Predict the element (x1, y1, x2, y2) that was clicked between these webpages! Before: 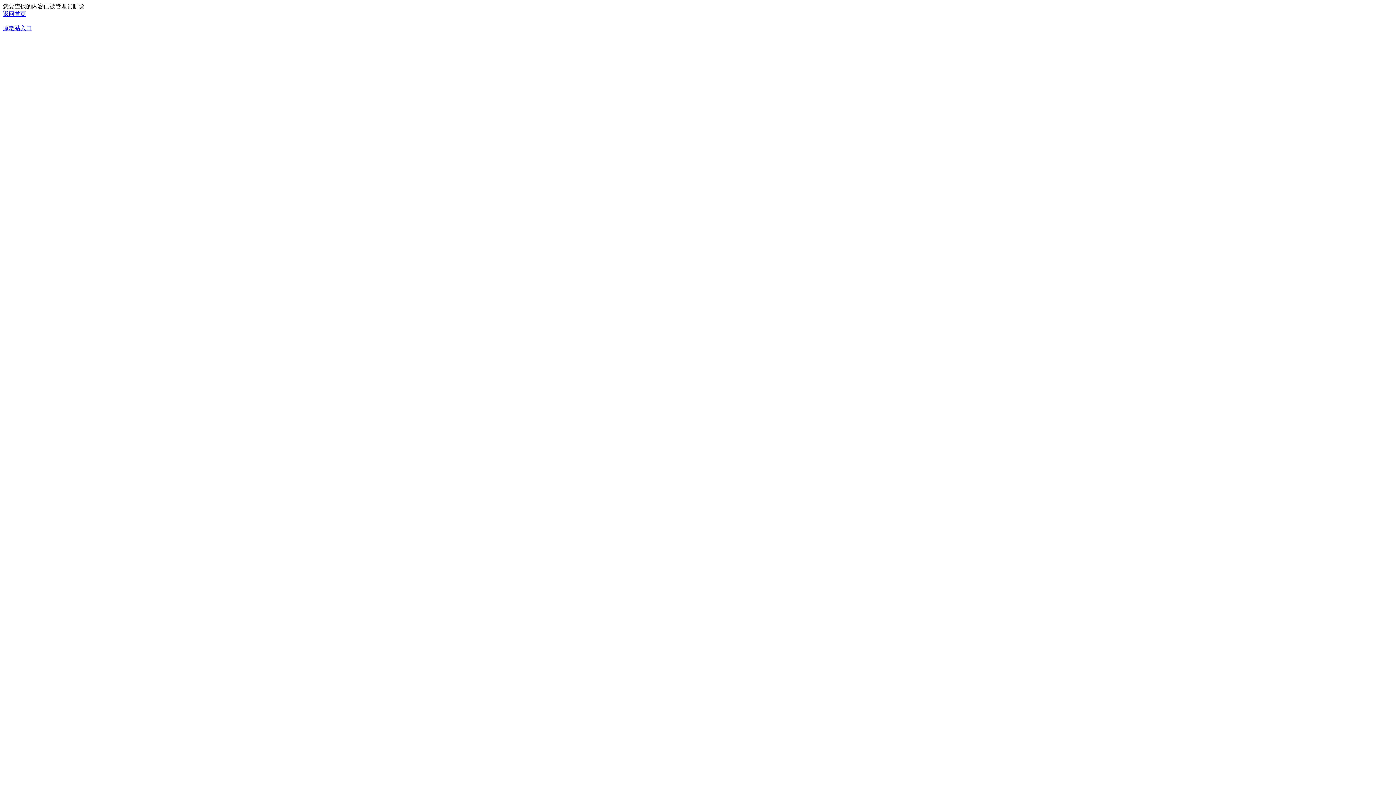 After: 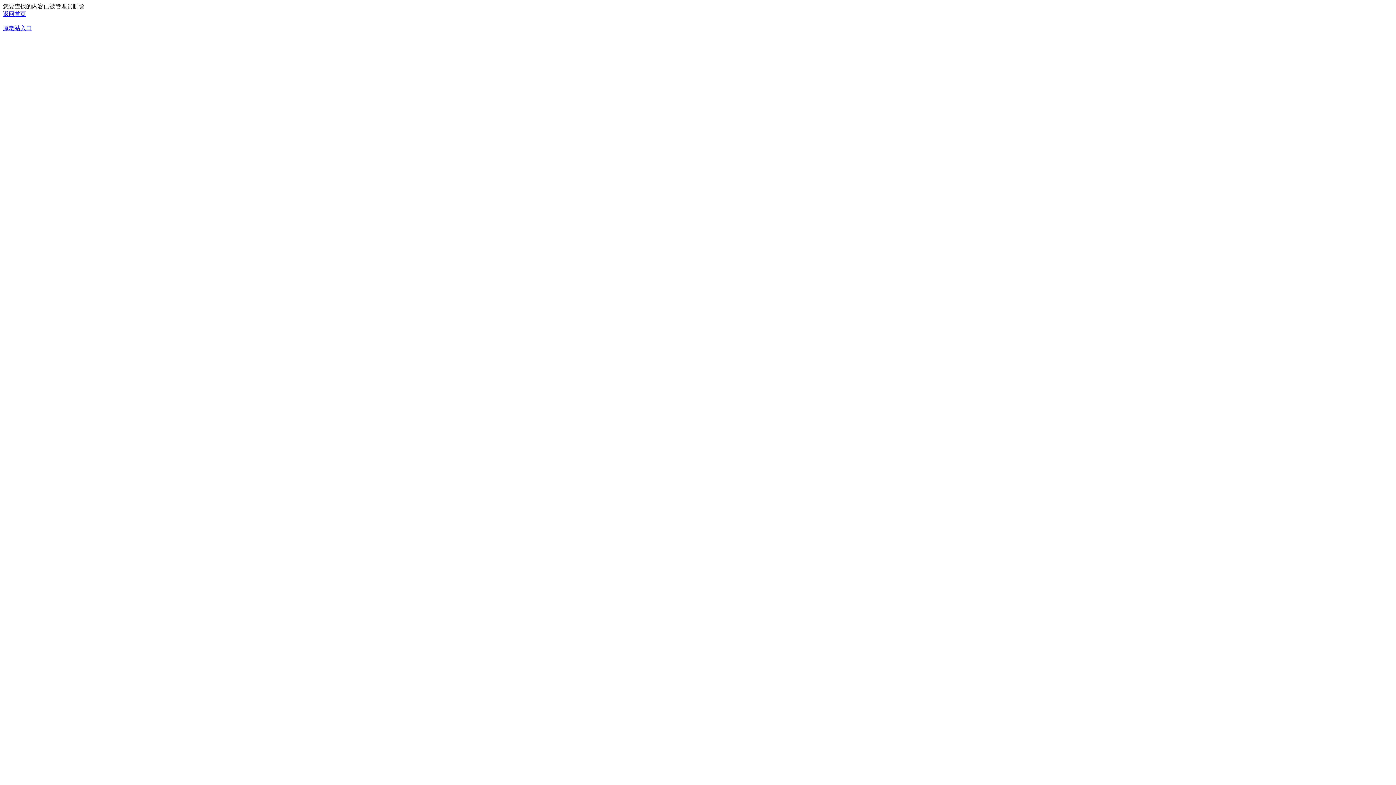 Action: label: 原老站入口 bbox: (2, 25, 32, 31)